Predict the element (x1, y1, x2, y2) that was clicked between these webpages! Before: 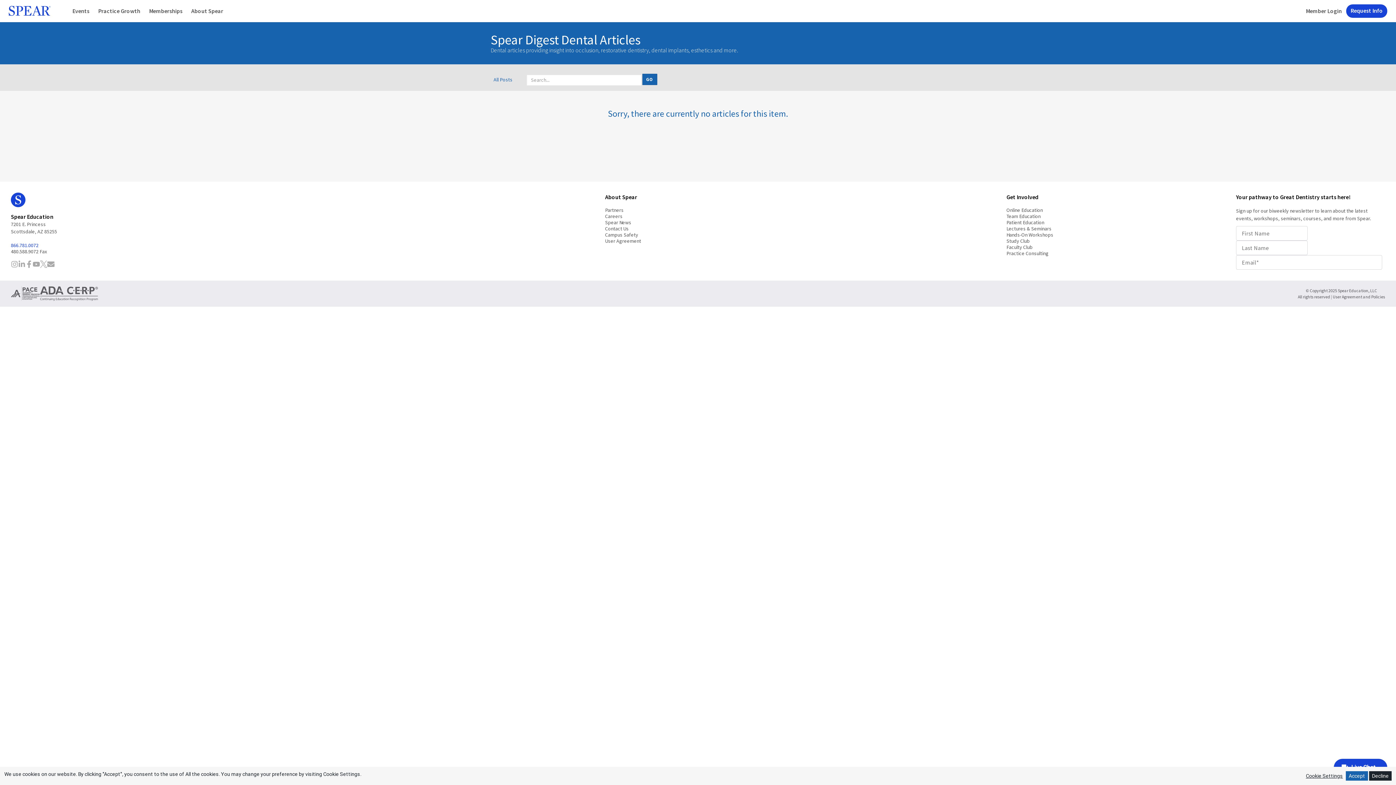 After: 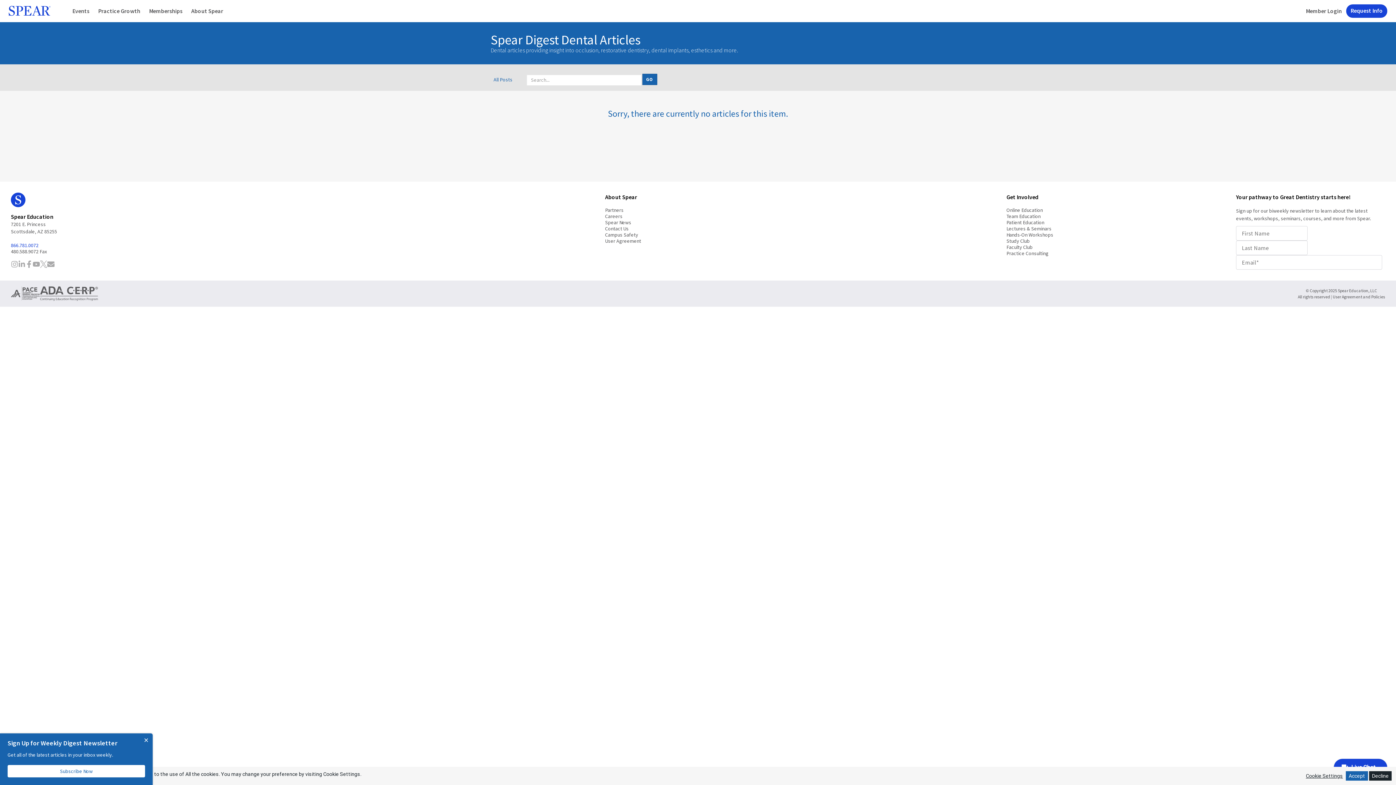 Action: bbox: (1306, 773, 1343, 779) label: Cookie Settings